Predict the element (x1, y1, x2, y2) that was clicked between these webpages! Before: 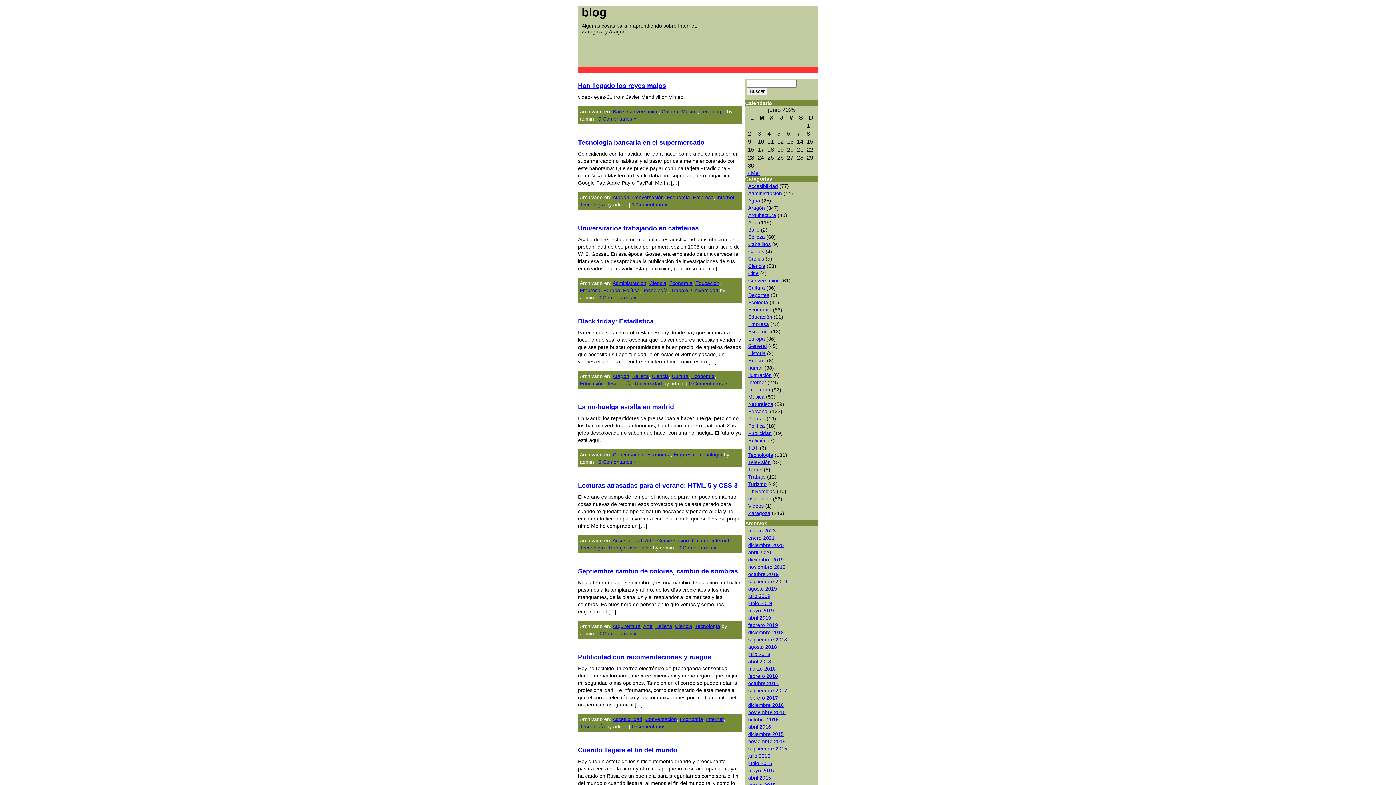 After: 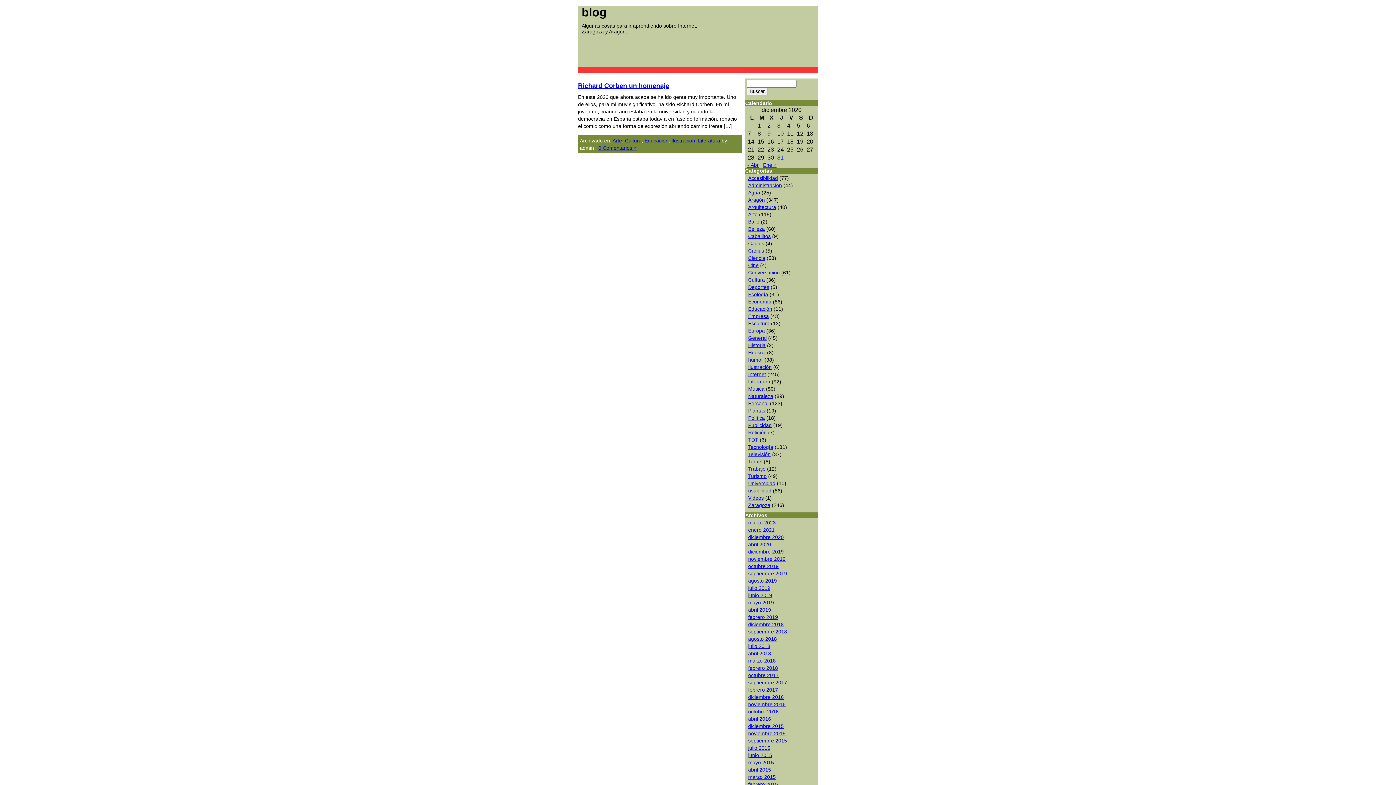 Action: bbox: (748, 542, 784, 548) label: diciembre 2020